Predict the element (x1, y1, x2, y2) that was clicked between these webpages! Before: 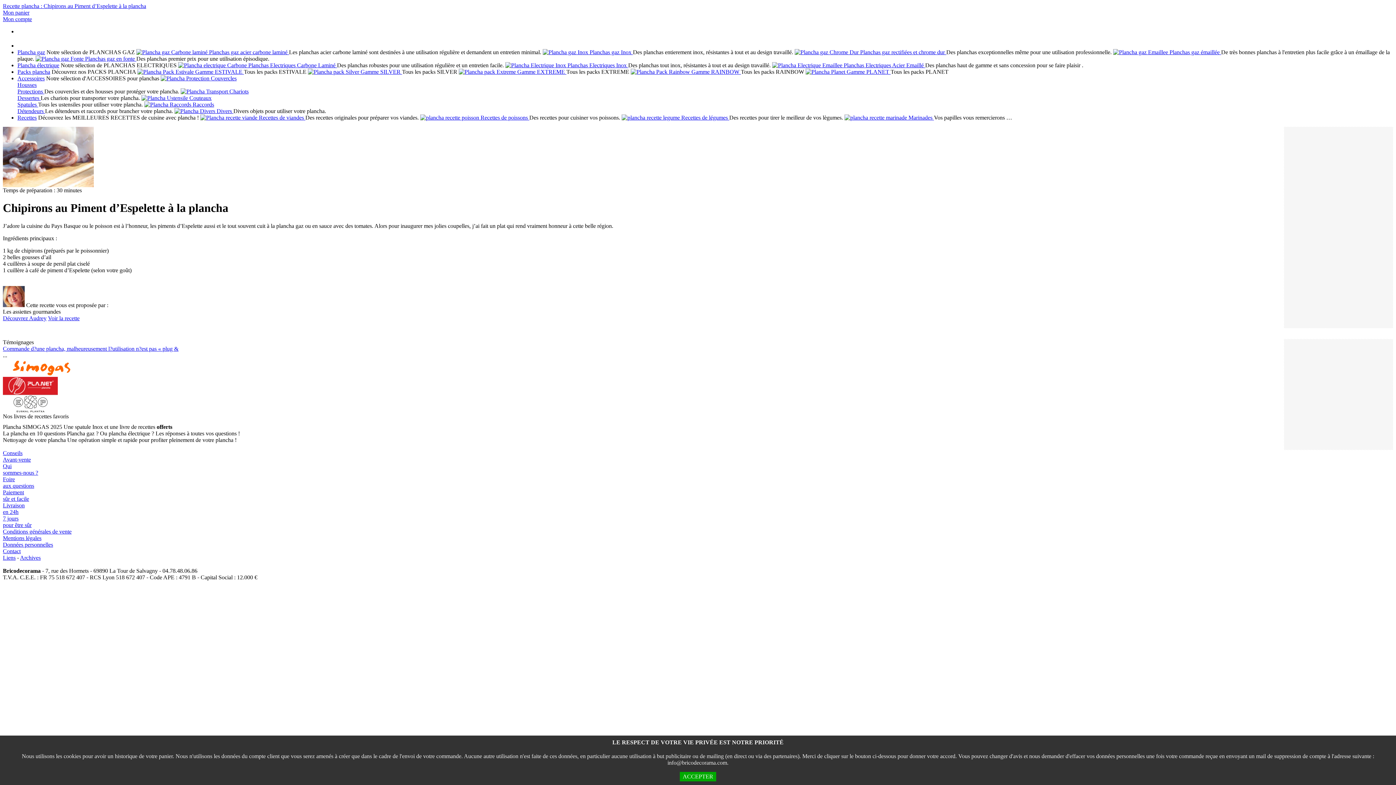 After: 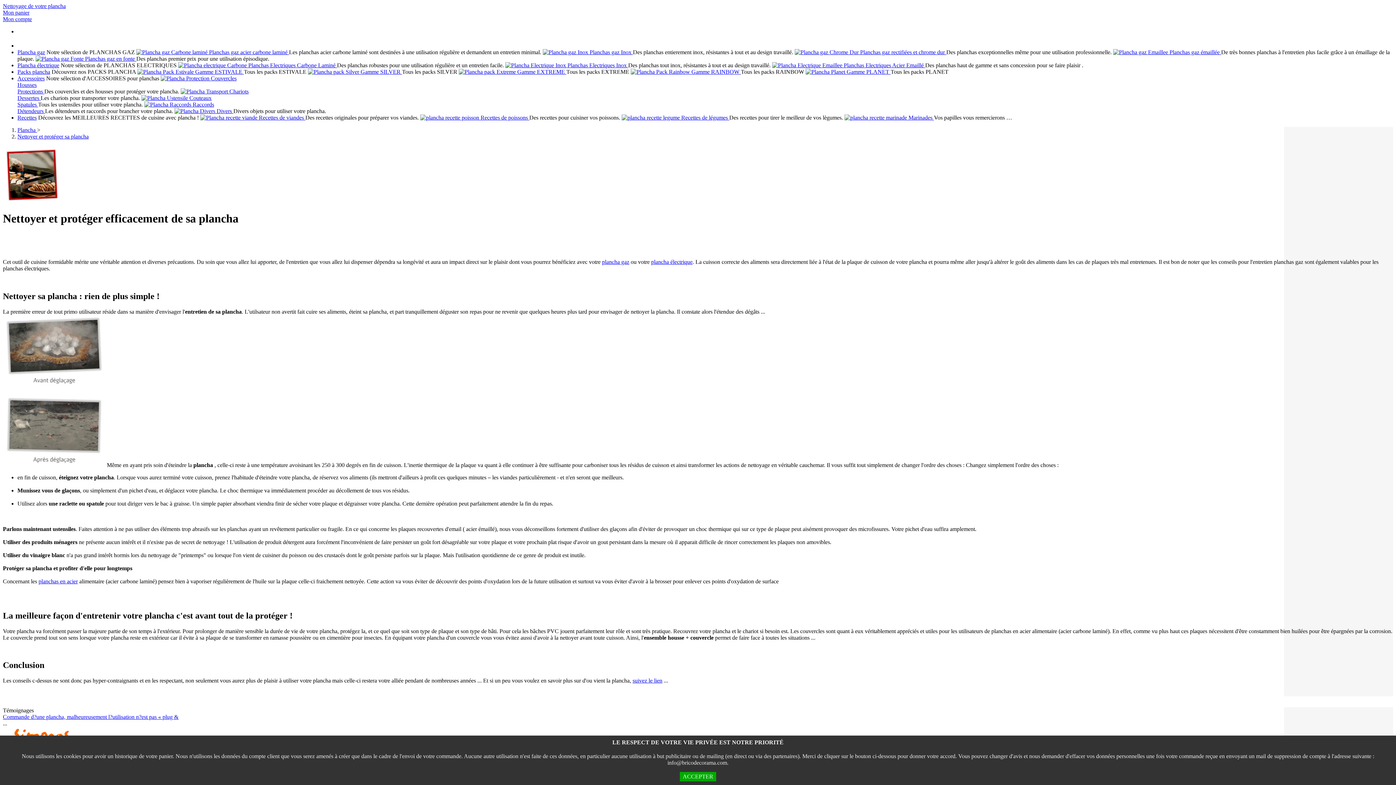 Action: bbox: (238, 437, 261, 443)